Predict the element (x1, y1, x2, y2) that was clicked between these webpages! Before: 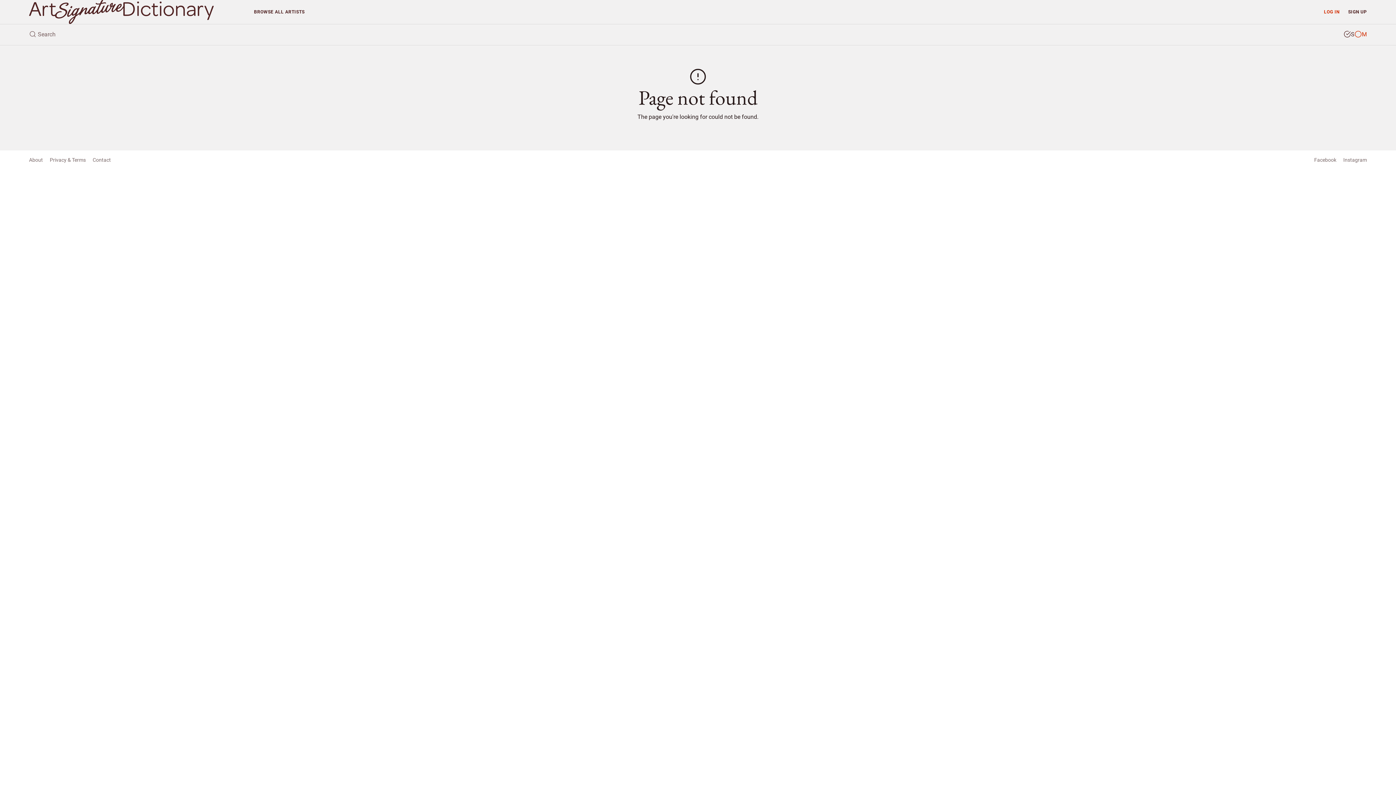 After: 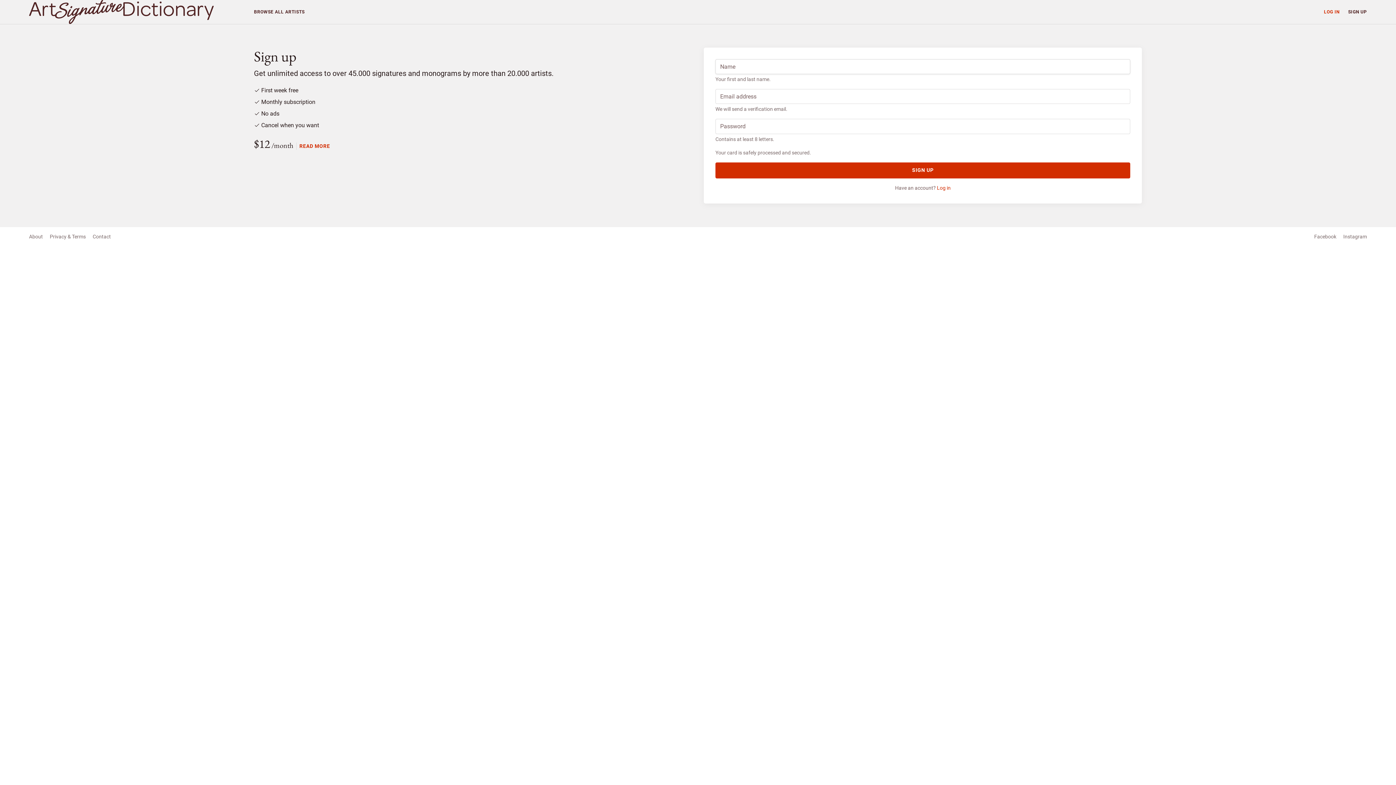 Action: bbox: (1348, 0, 1367, 24) label: SIGN UP